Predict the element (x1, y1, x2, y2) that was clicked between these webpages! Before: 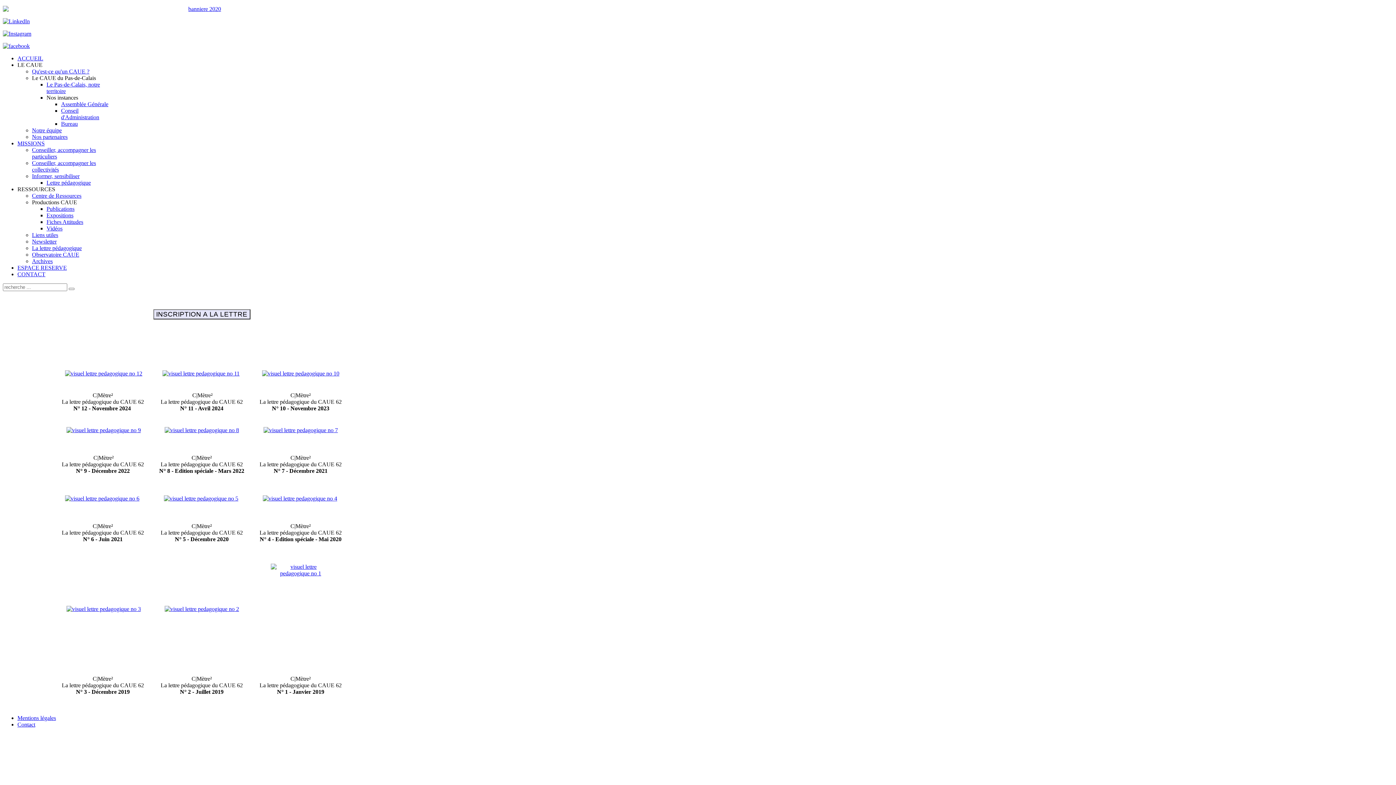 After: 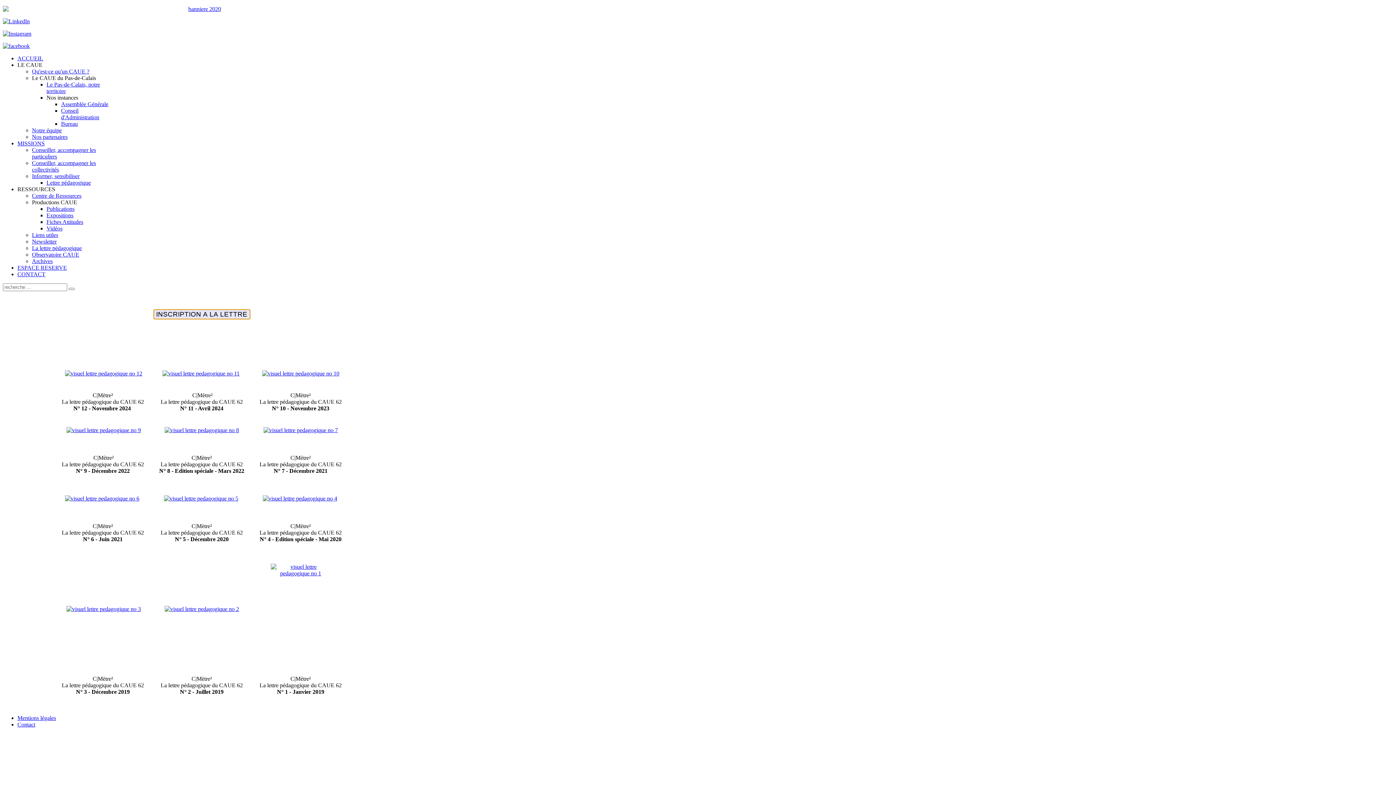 Action: label: INSCRIPTION A LA LETTRE bbox: (153, 309, 250, 319)